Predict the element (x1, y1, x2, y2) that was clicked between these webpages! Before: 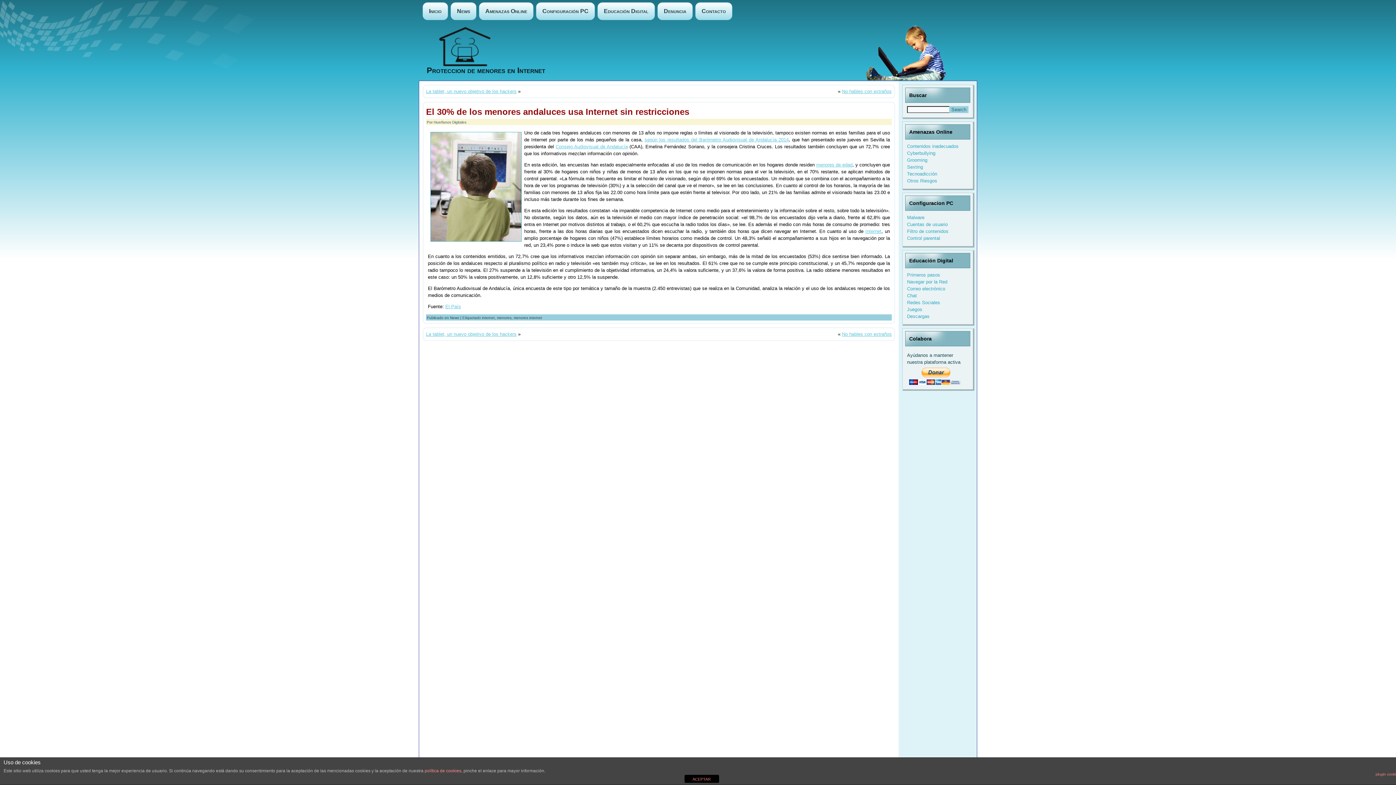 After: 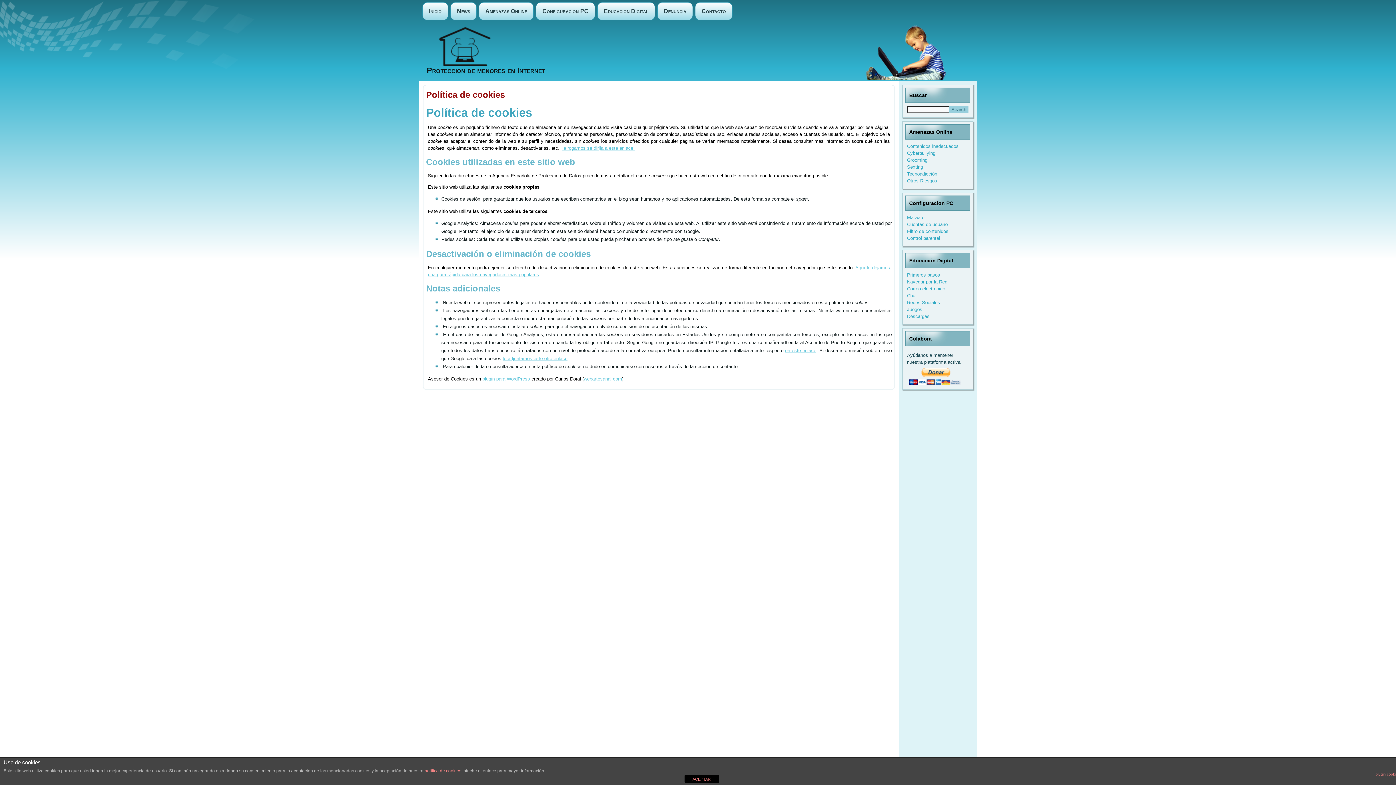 Action: bbox: (424, 768, 461, 773) label: política de cookies